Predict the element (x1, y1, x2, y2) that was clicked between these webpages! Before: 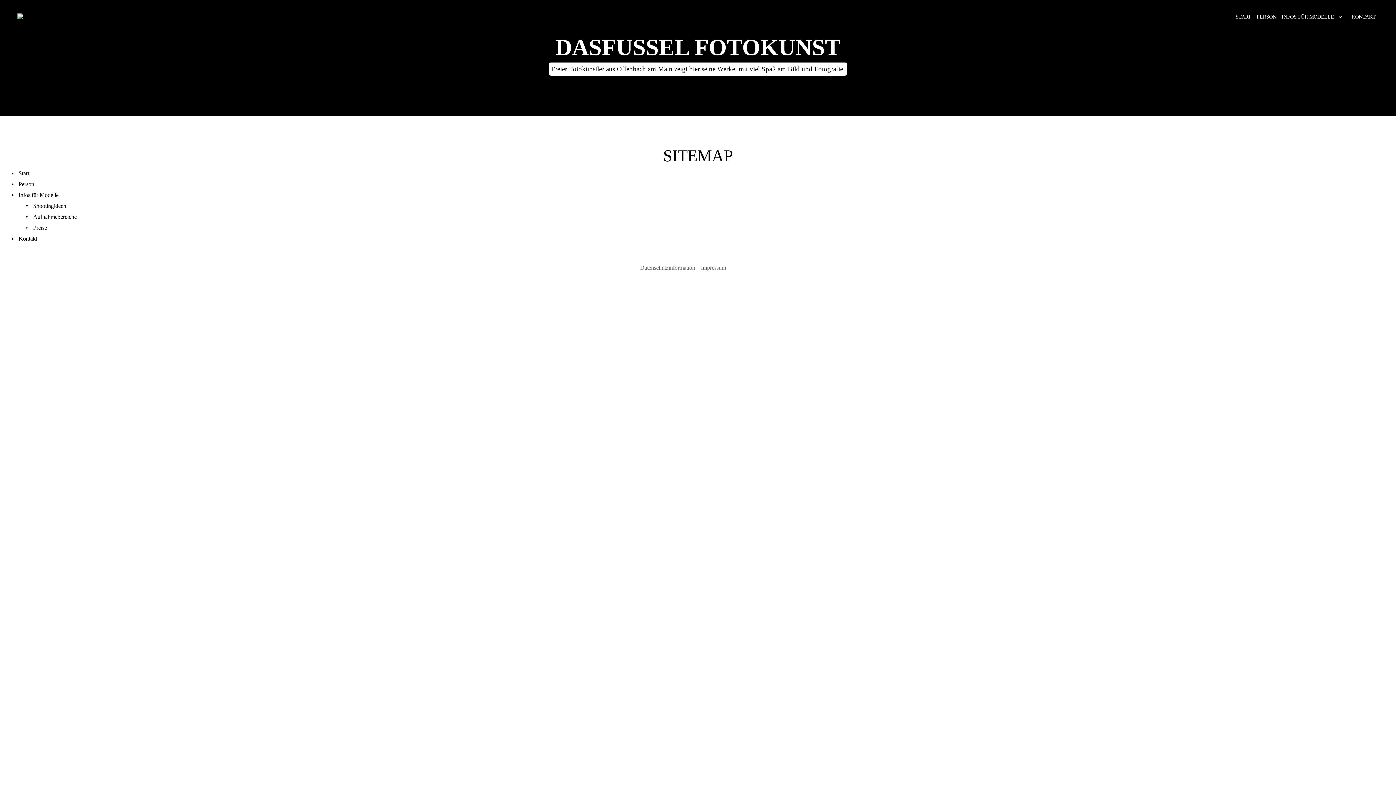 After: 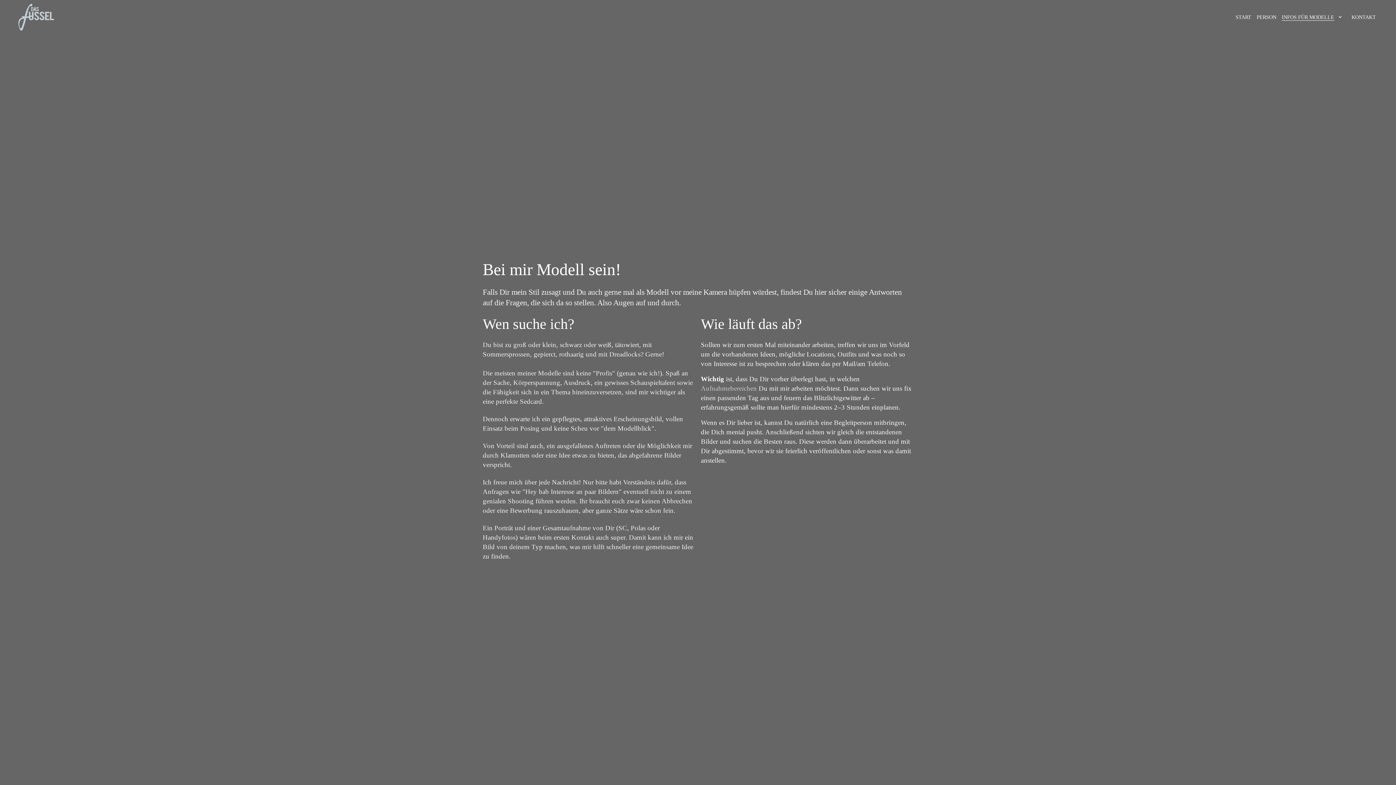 Action: bbox: (1281, 2, 1334, 31) label: INFOS FÜR MODELLE